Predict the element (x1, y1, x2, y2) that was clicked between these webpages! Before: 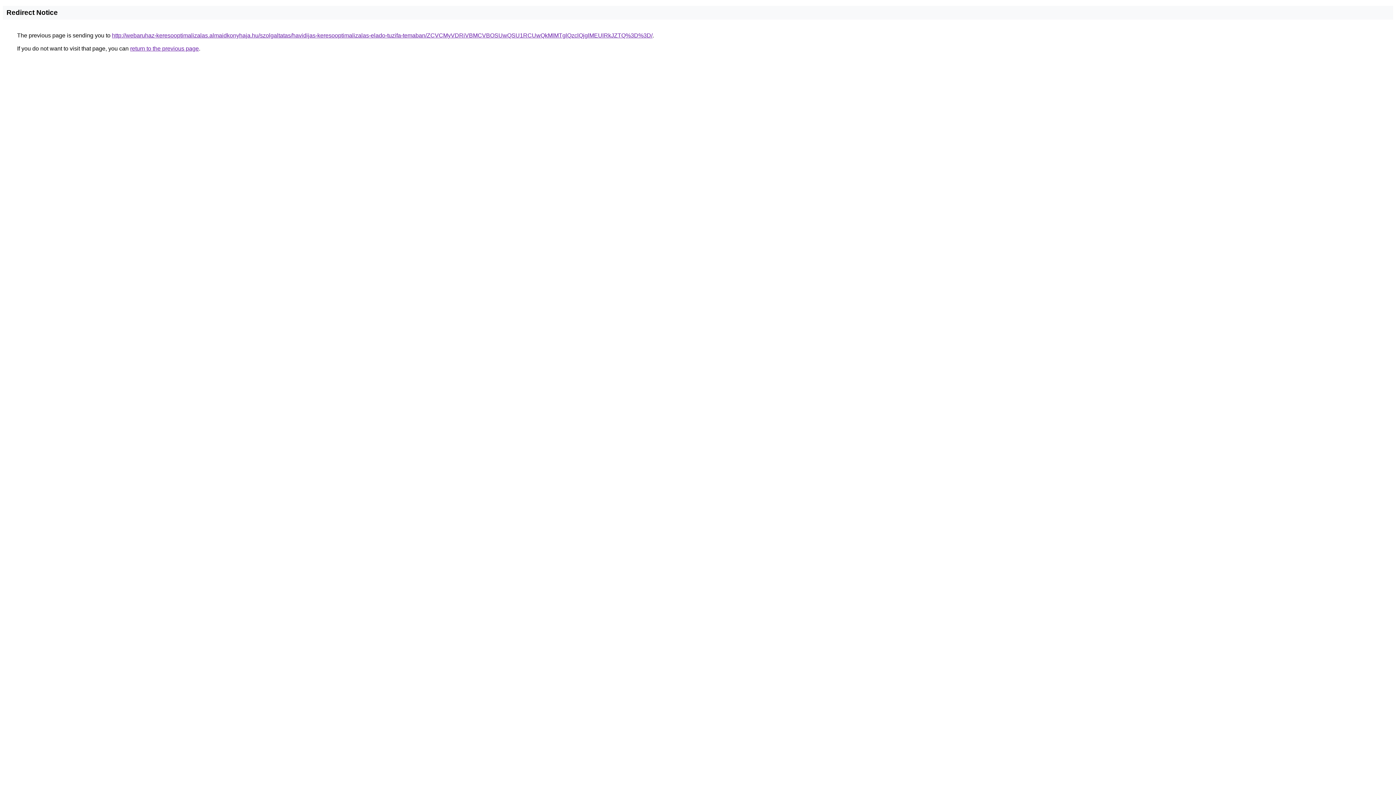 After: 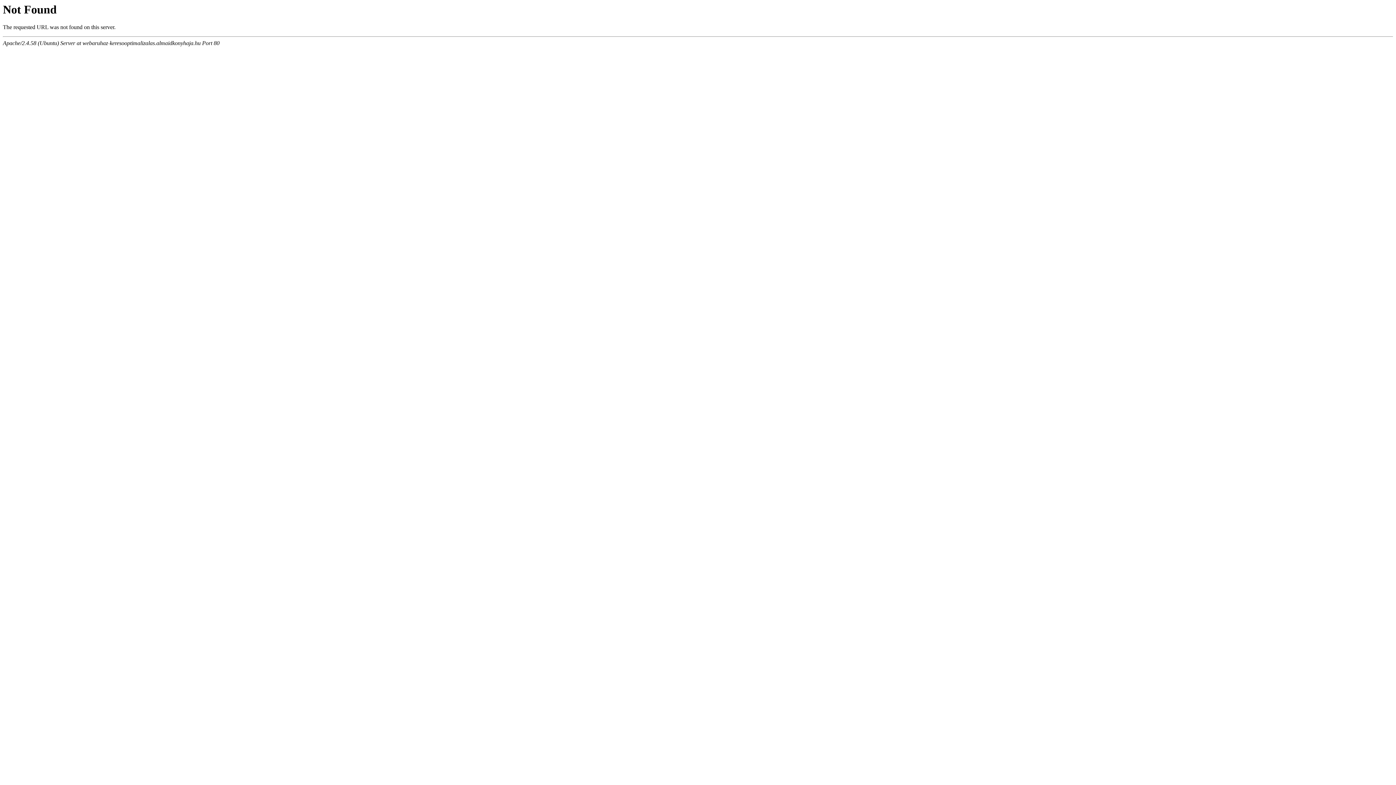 Action: label: http://webaruhaz-keresooptimalizalas.almaidkonyhaja.hu/szolgaltatas/havidijas-keresooptimalizalas-elado-tuzifa-temaban/ZCVCMyVDRiVBMCVBOSUwQSU1RCUwQkMlMTglQzclQjglMEUlRkJZTQ%3D%3D/ bbox: (112, 32, 652, 38)